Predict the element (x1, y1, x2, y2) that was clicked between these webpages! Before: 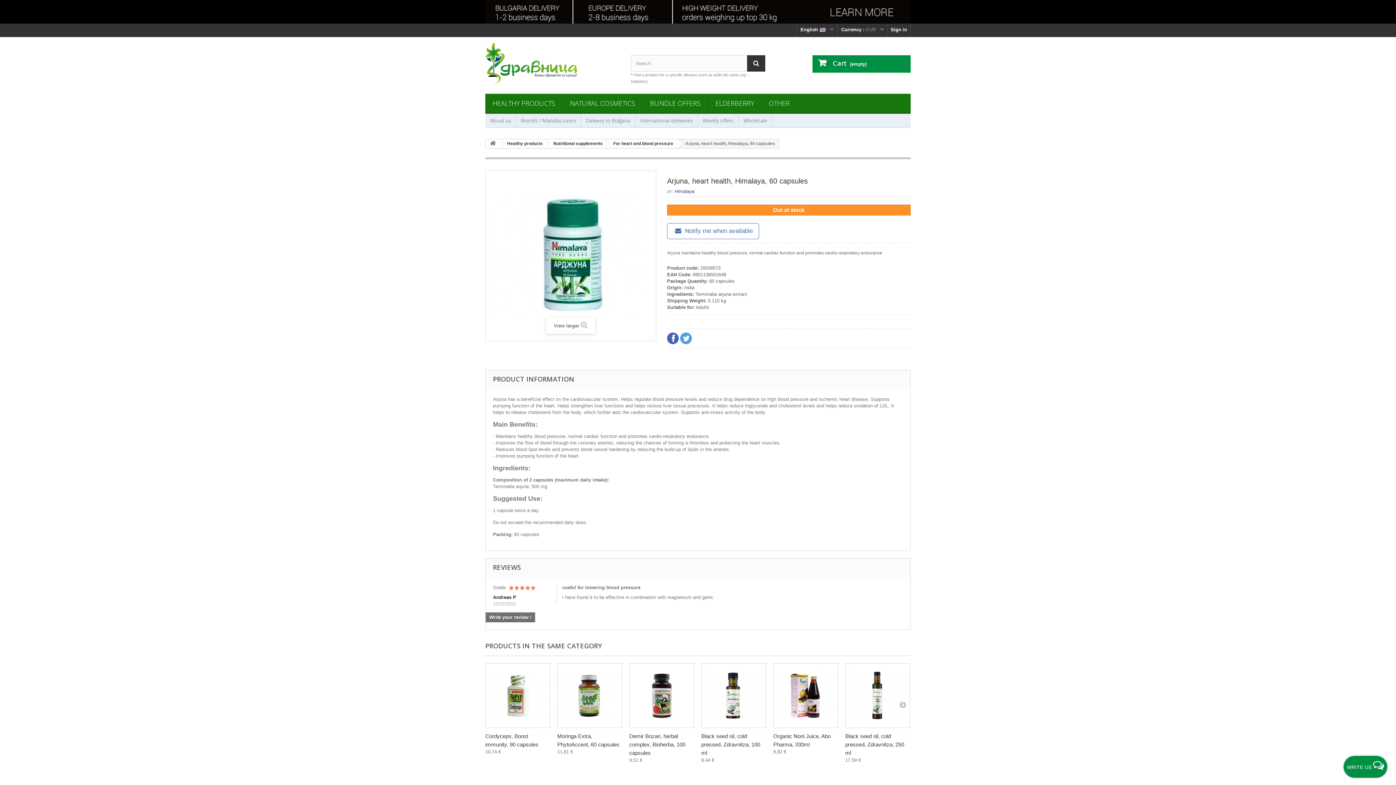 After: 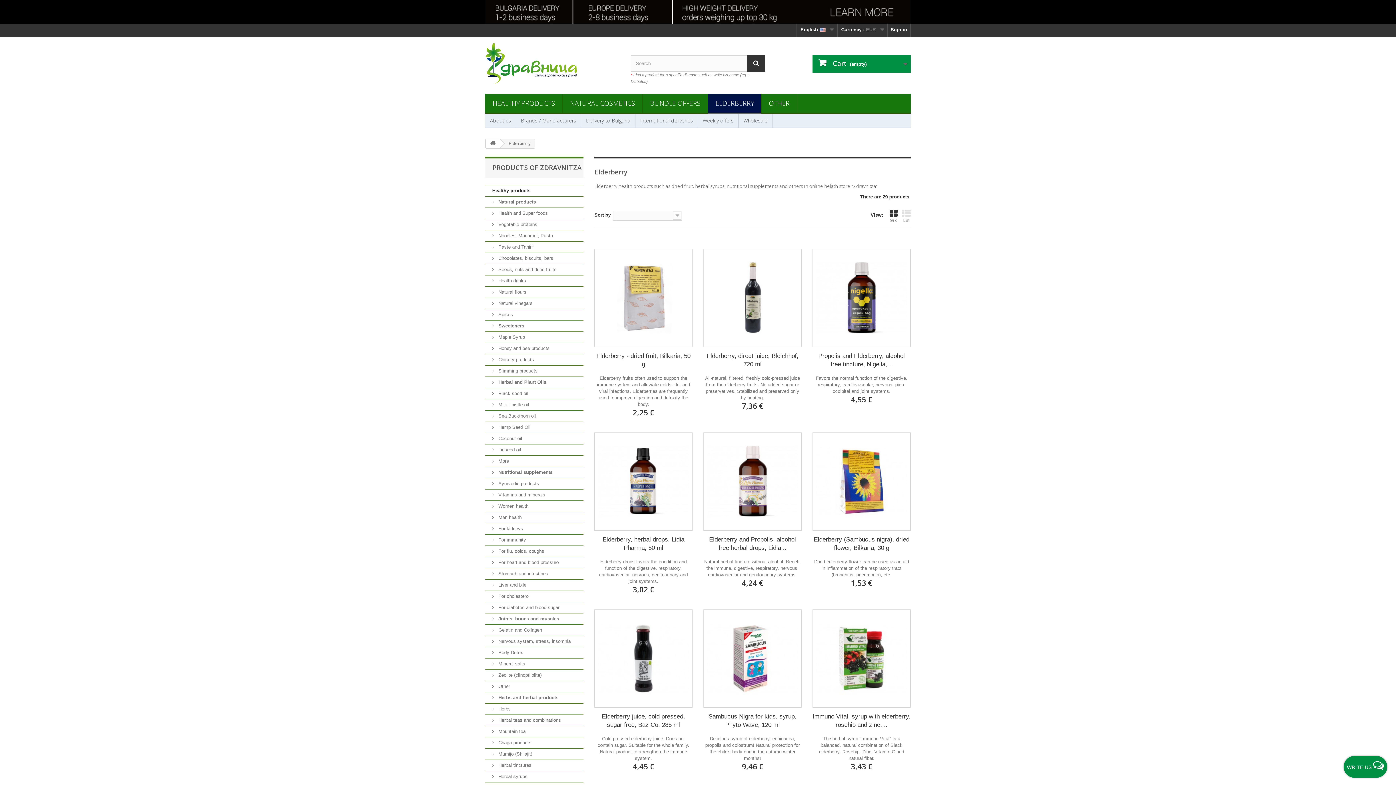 Action: bbox: (708, 93, 761, 113) label: ELDERBERRY